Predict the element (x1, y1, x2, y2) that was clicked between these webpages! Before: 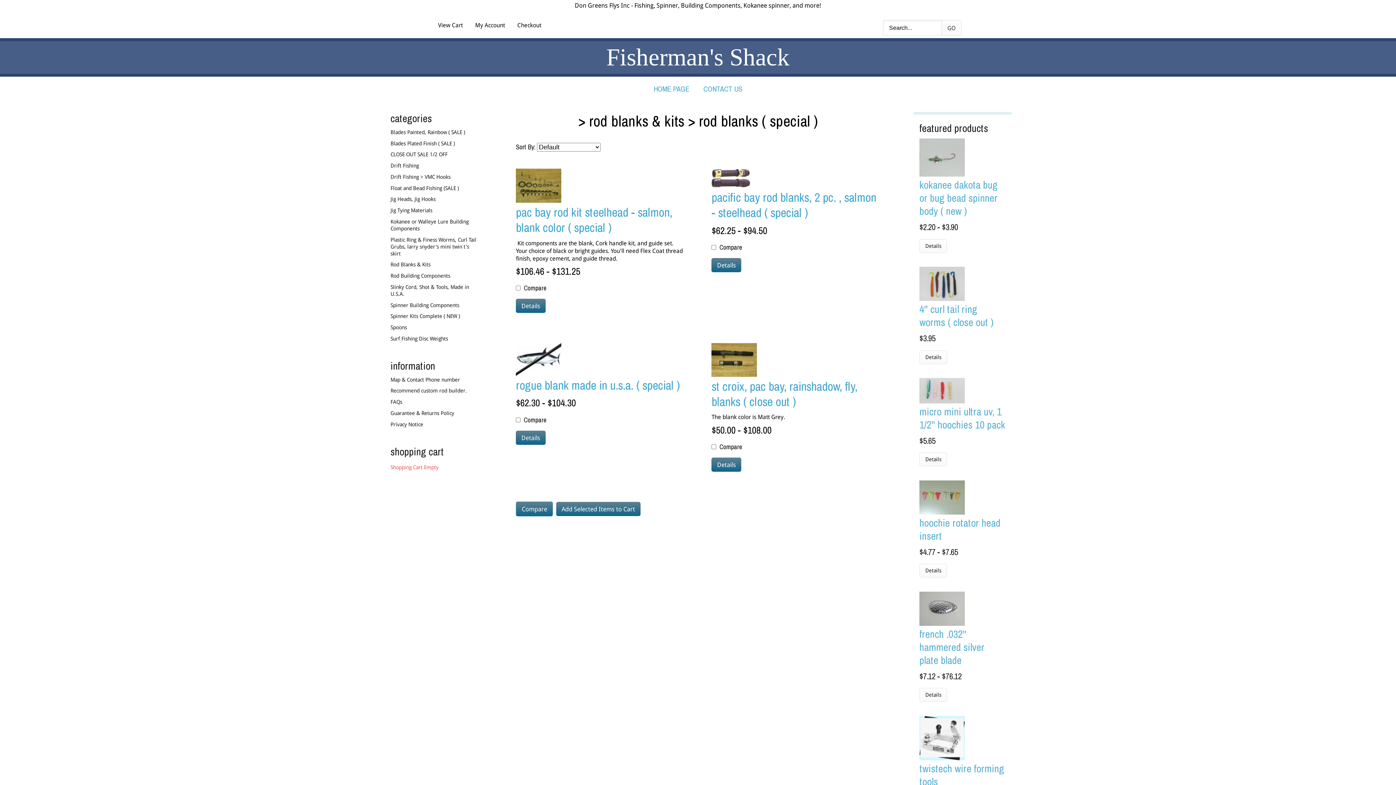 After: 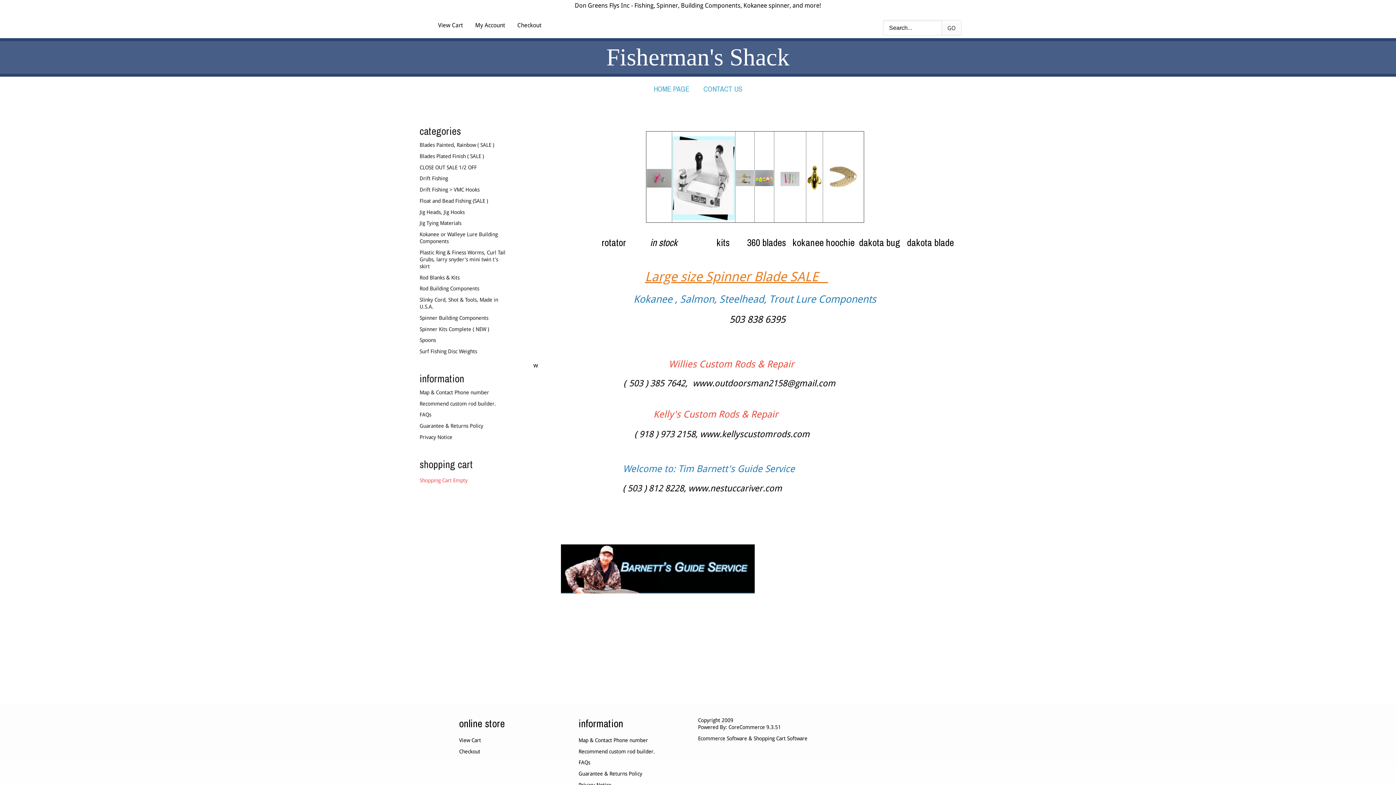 Action: bbox: (647, 81, 695, 96) label: HOME PAGE